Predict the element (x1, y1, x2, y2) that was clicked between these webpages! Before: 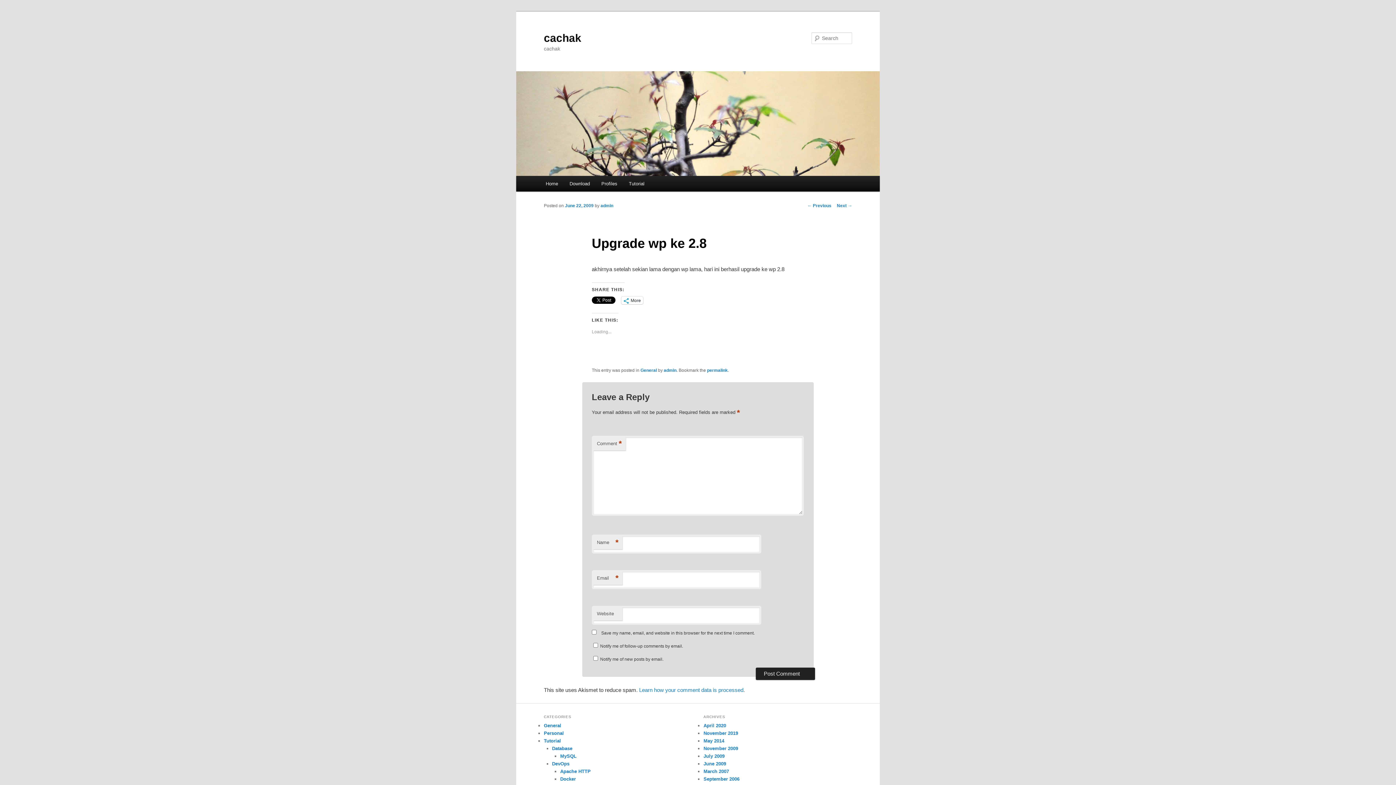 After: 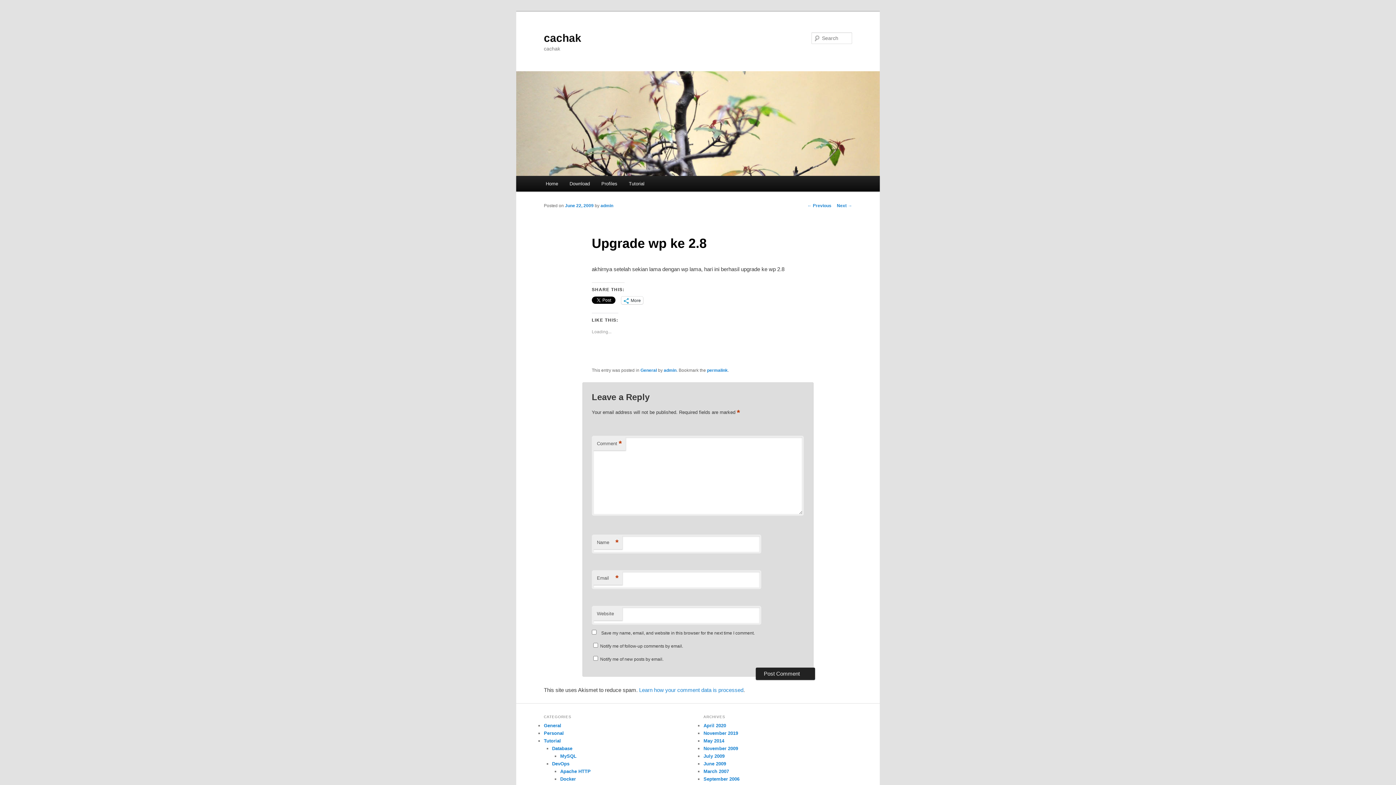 Action: label: permalink bbox: (707, 368, 727, 373)